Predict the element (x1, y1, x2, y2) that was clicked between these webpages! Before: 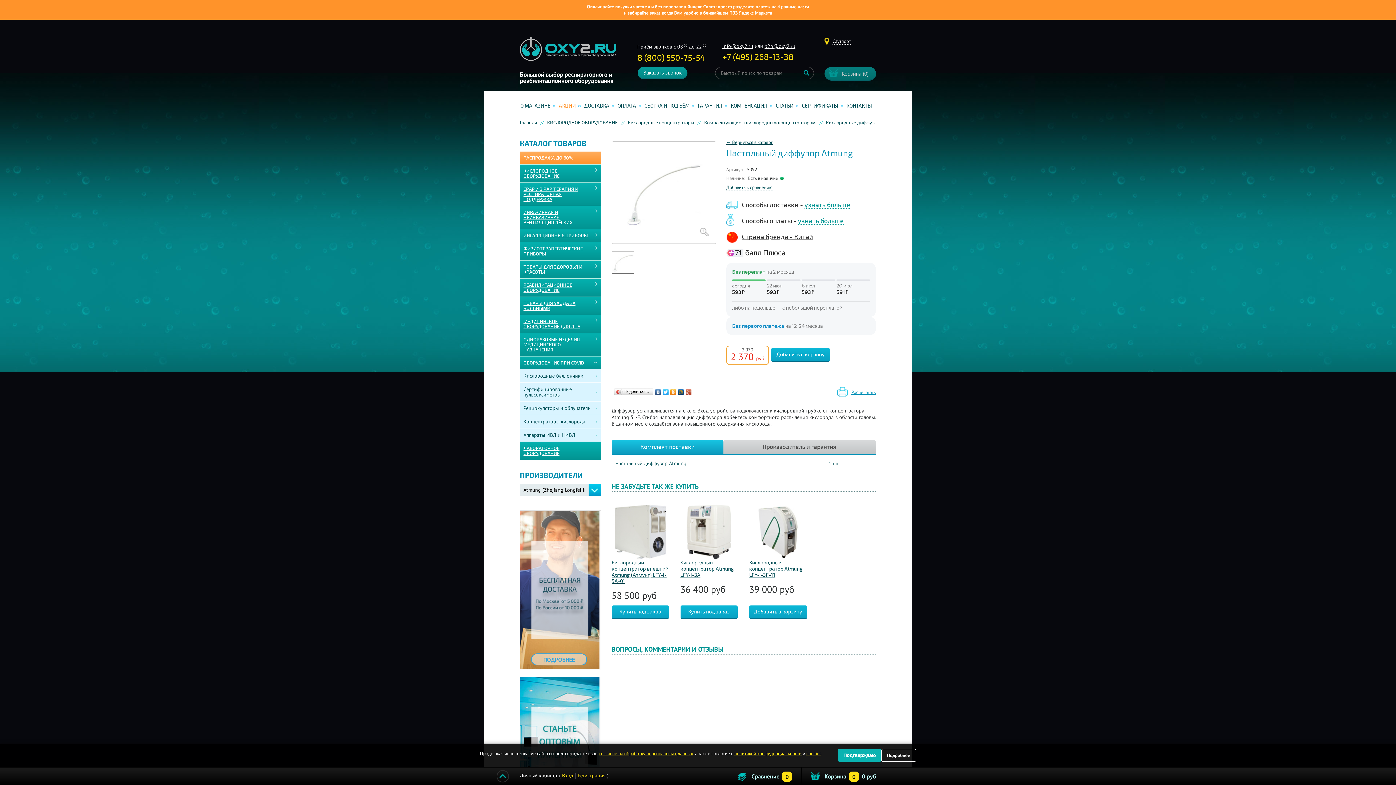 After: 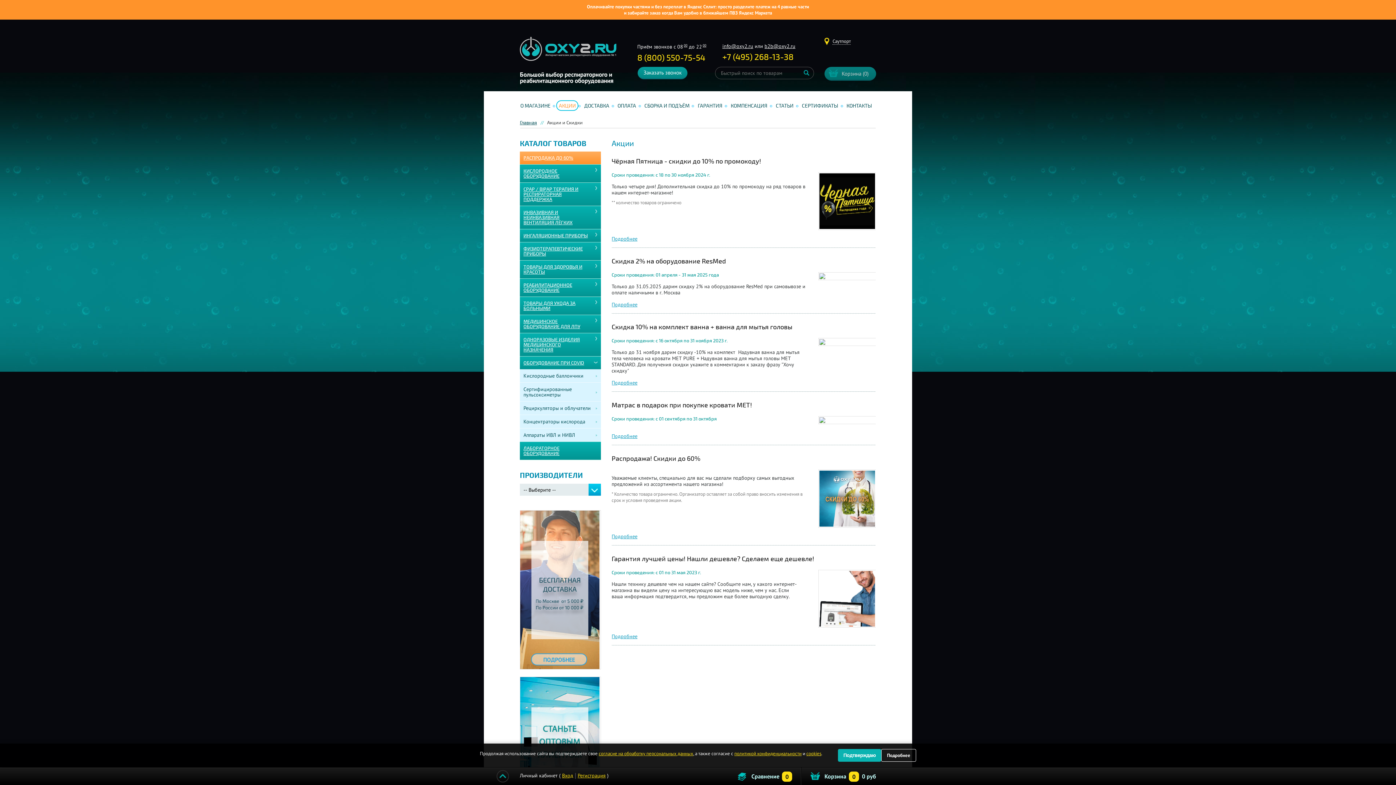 Action: bbox: (556, 100, 578, 110) label: АКЦИИ